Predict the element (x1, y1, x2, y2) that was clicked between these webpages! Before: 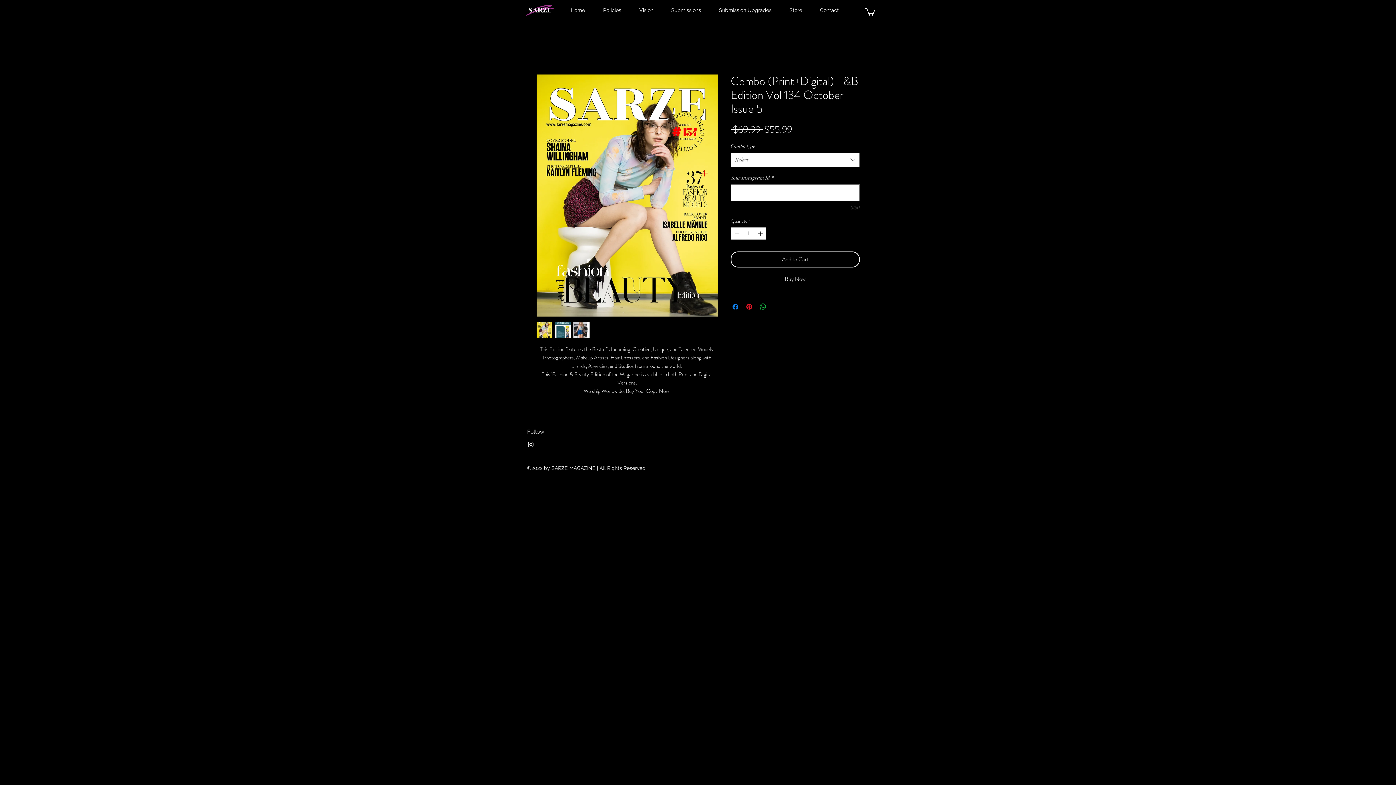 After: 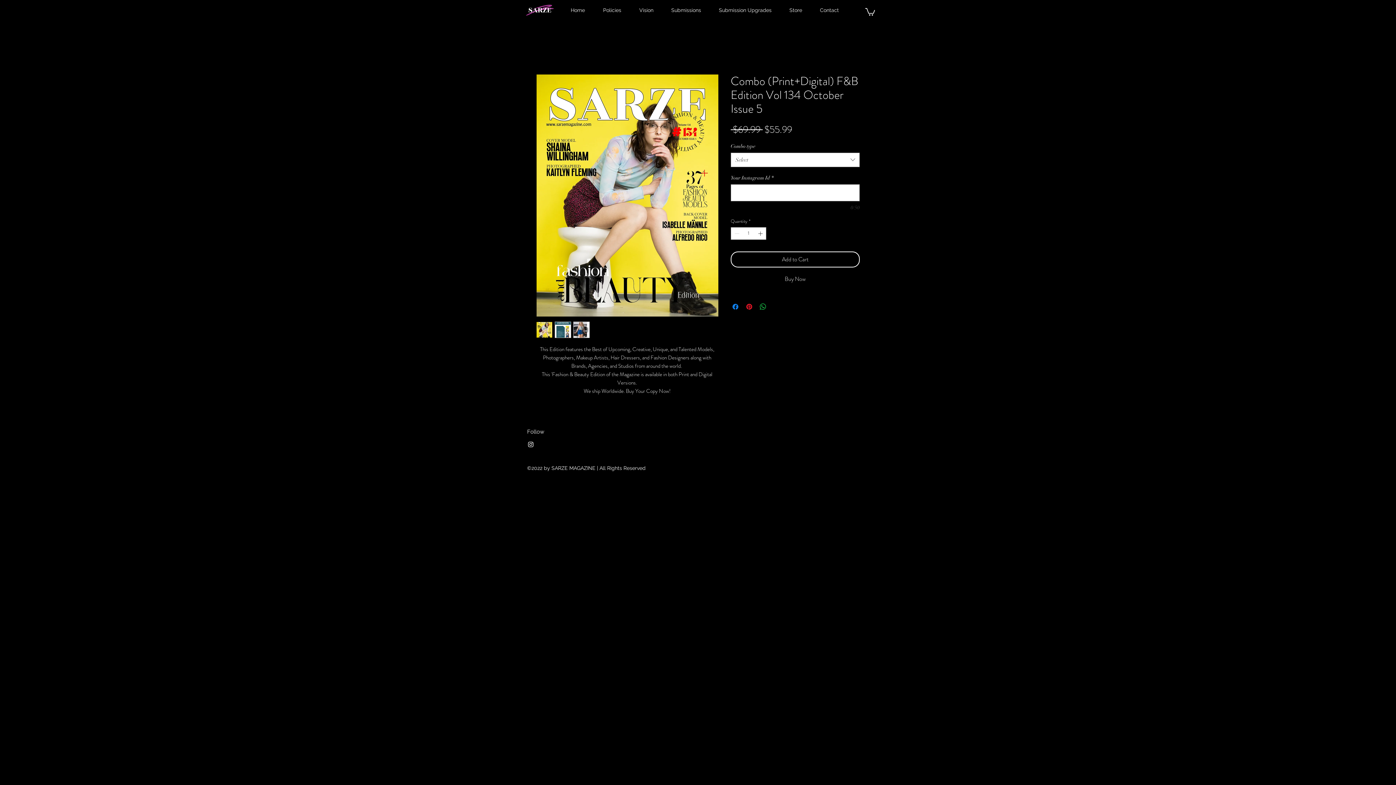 Action: label: Instagram bbox: (527, 441, 534, 448)